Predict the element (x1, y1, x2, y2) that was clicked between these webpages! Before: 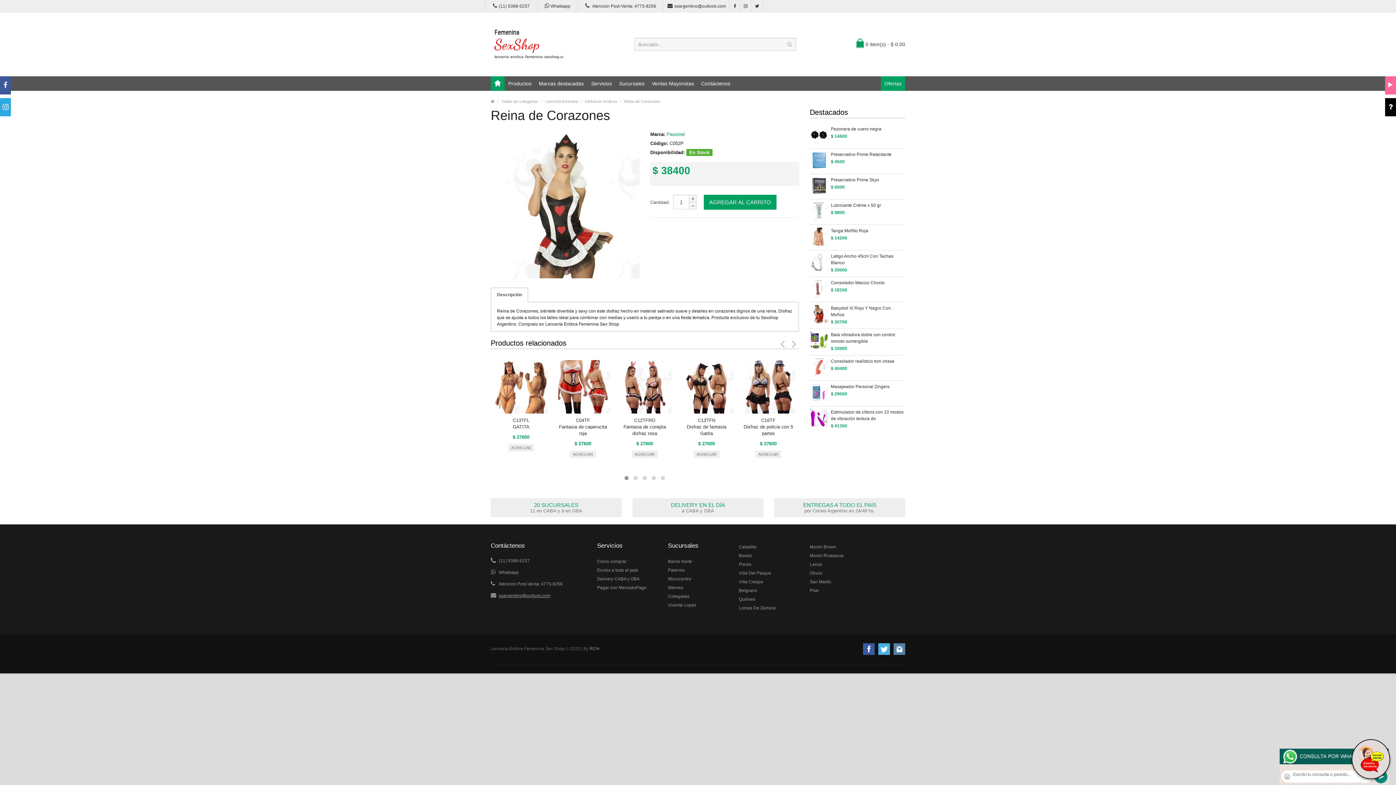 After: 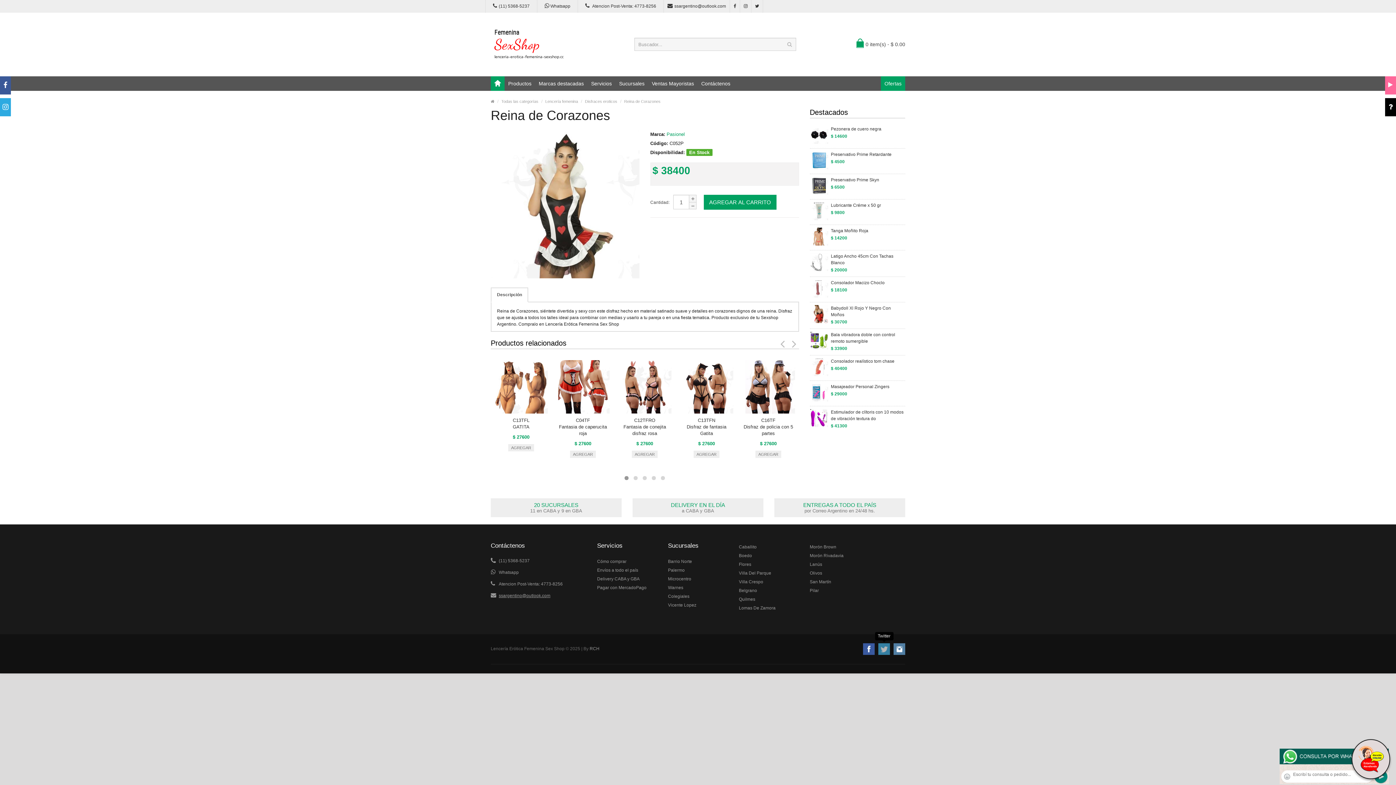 Action: bbox: (878, 643, 890, 655)